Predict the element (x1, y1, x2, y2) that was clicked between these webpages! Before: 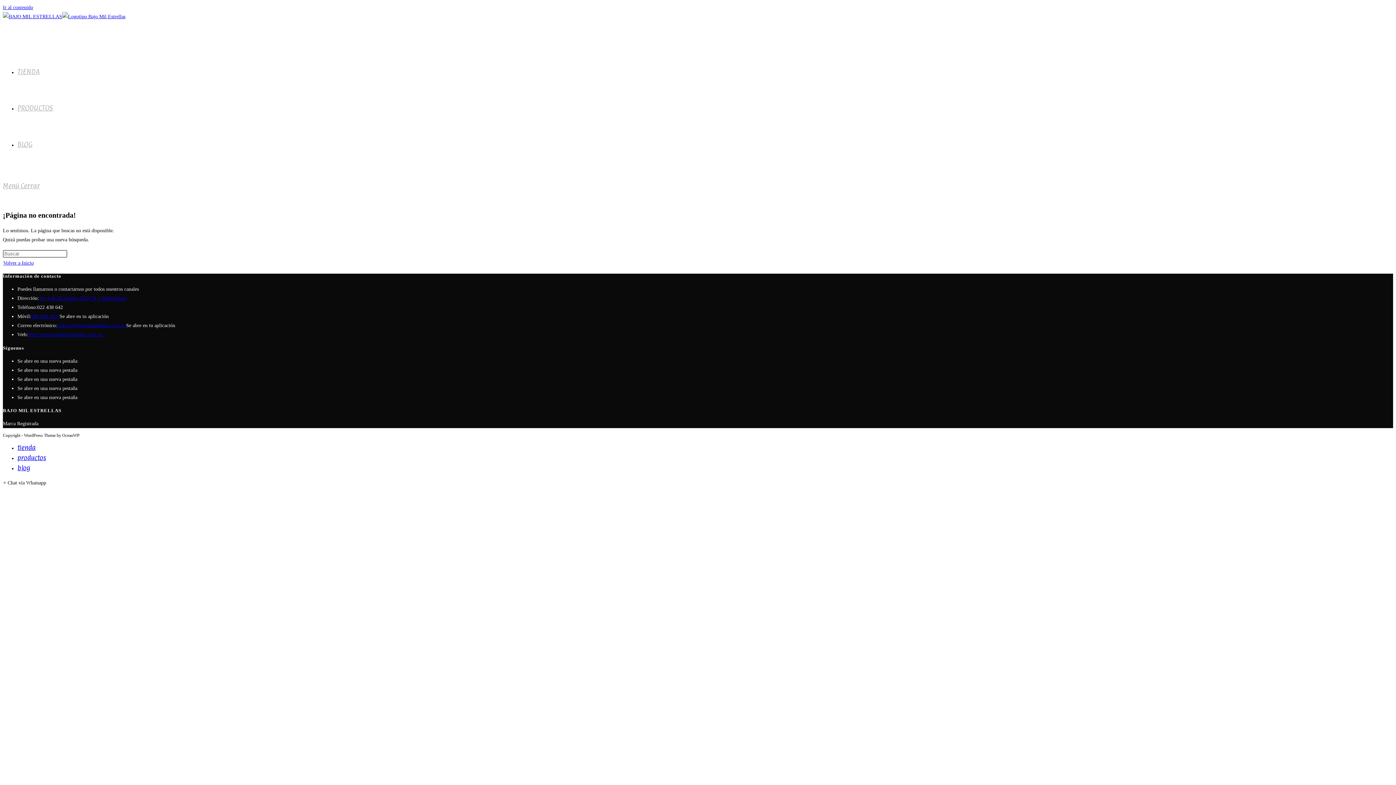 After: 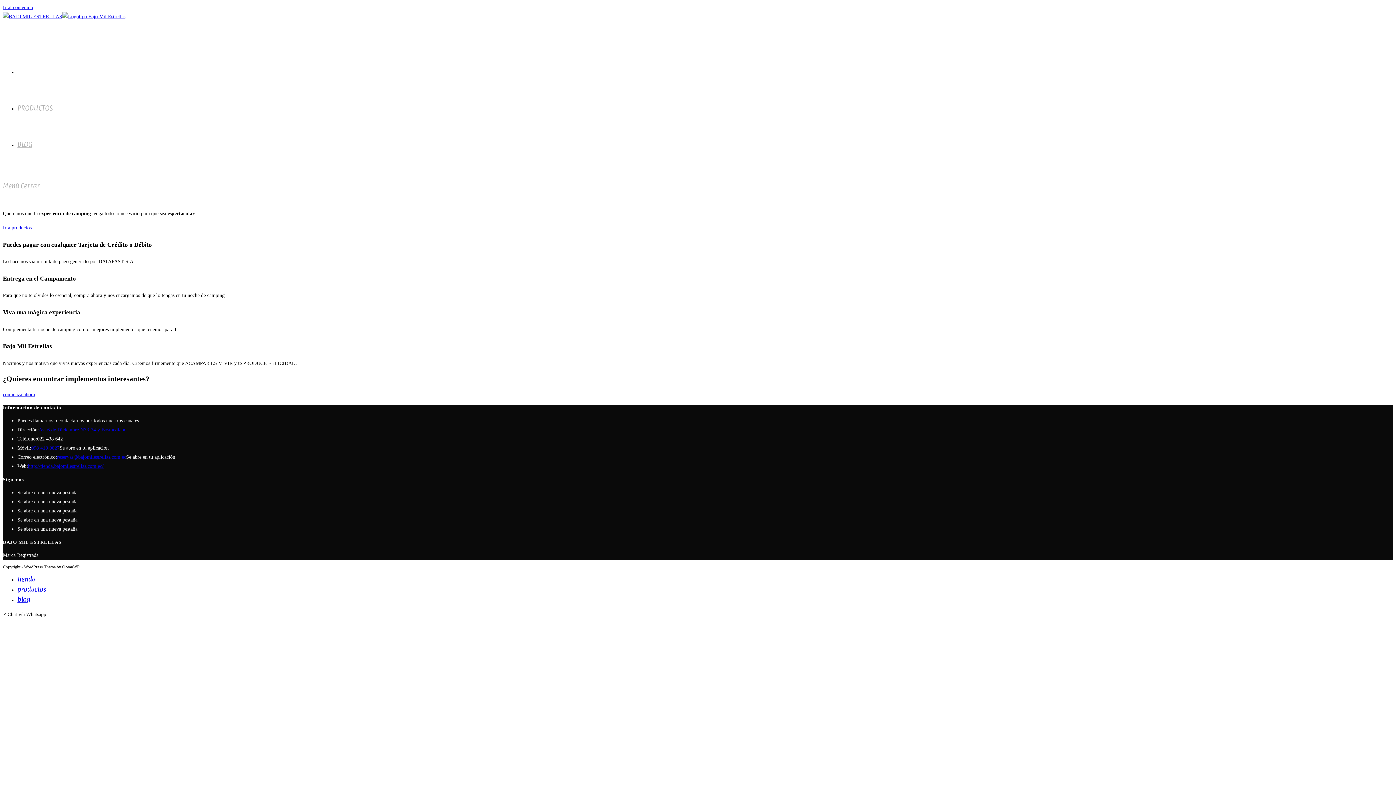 Action: bbox: (62, 13, 125, 19)